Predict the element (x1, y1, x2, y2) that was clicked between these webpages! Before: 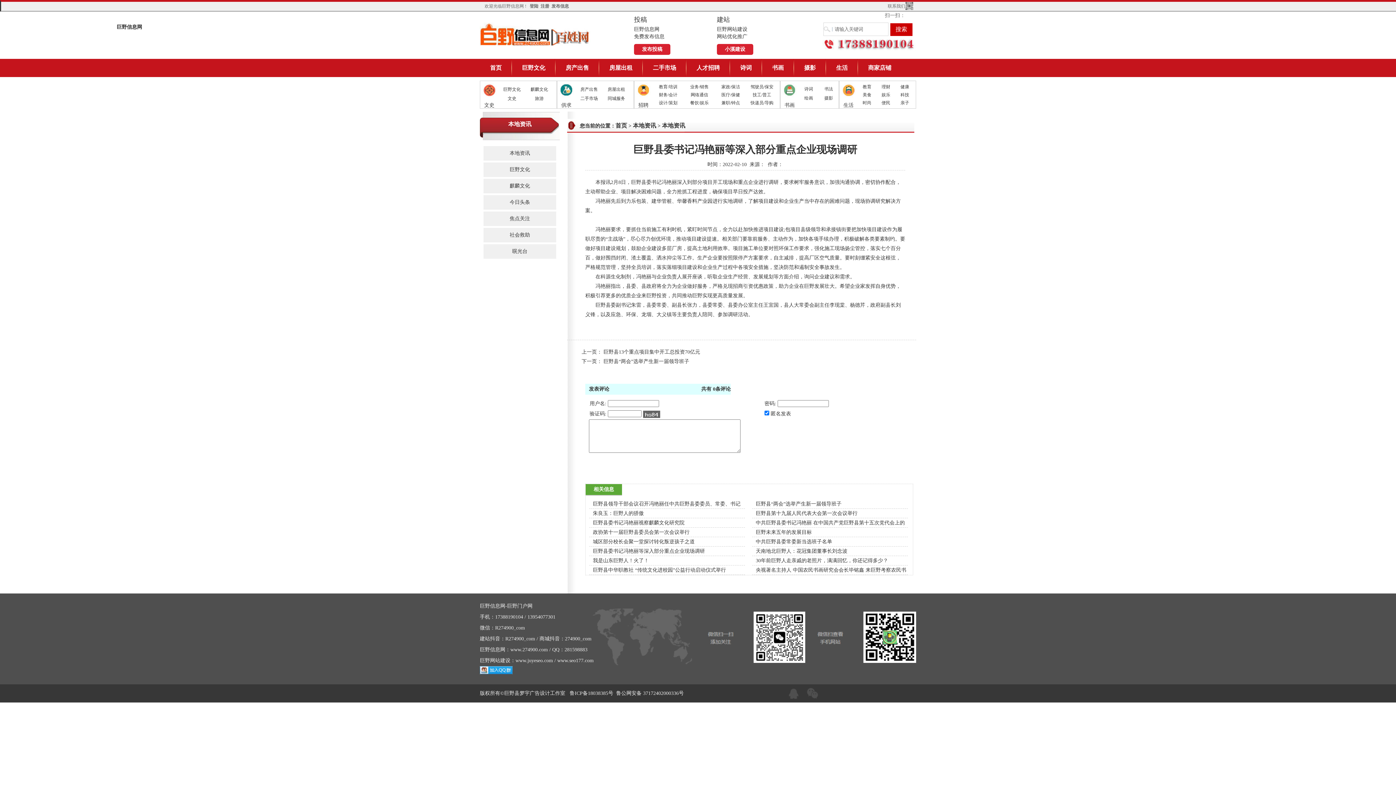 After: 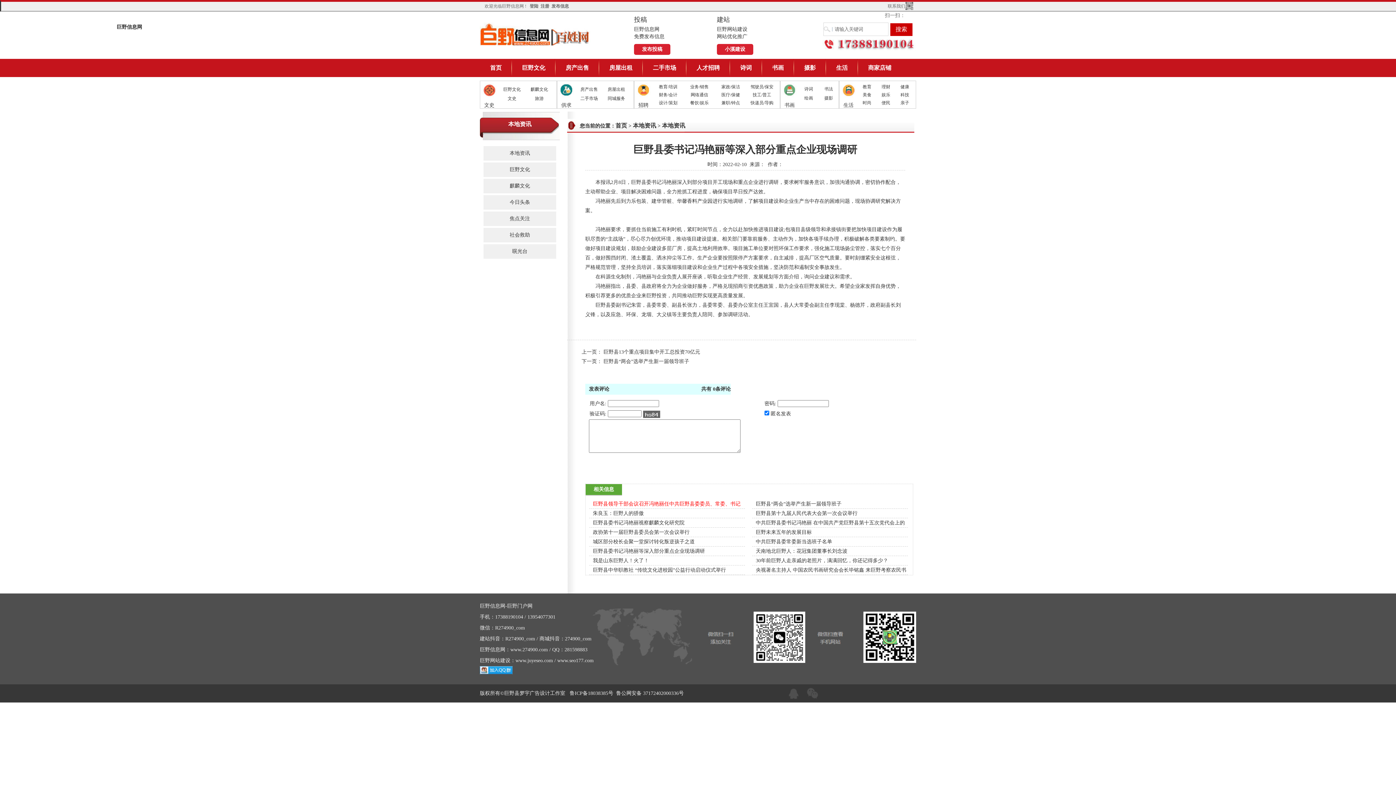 Action: label: 巨野县领导干部会议召开冯艳丽任中共巨野县委委员、常委、书记 bbox: (593, 501, 740, 506)